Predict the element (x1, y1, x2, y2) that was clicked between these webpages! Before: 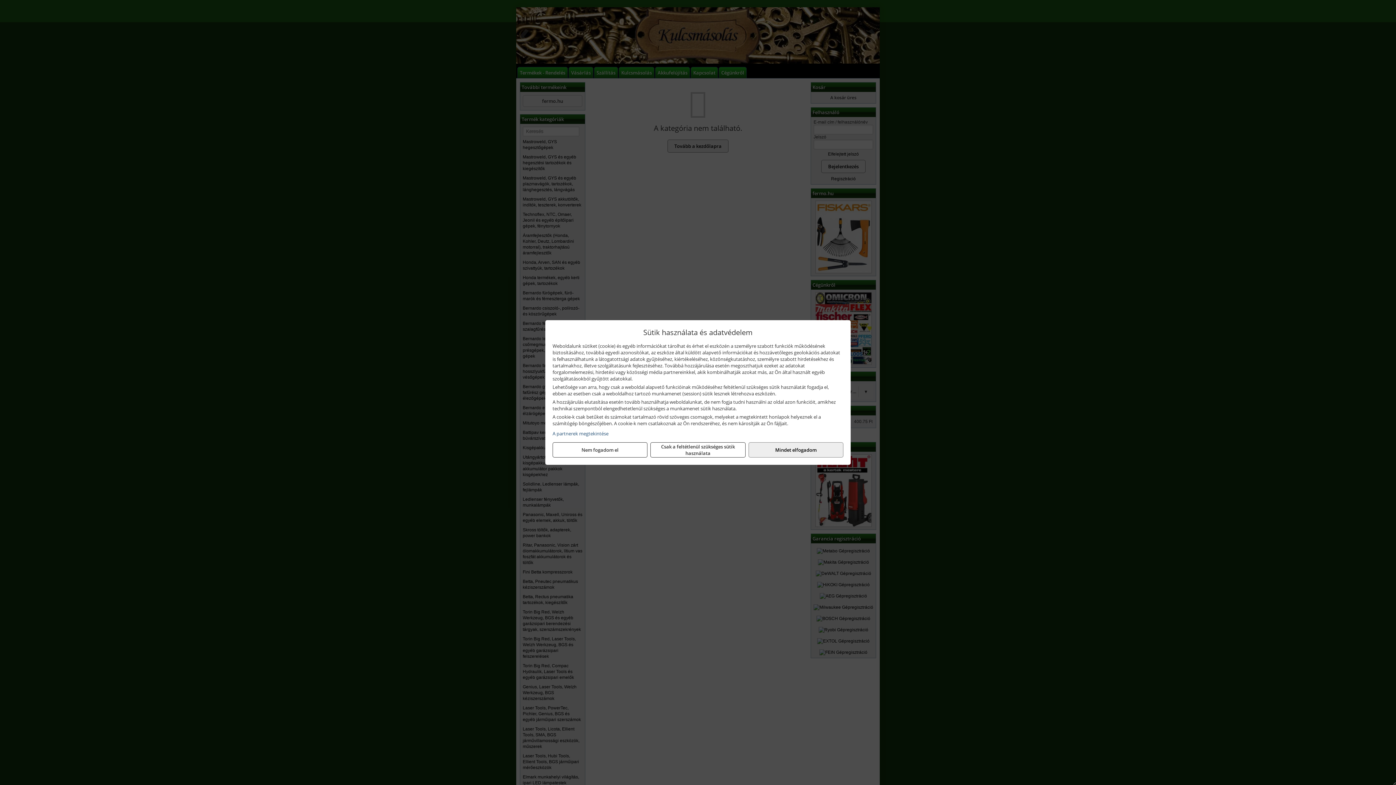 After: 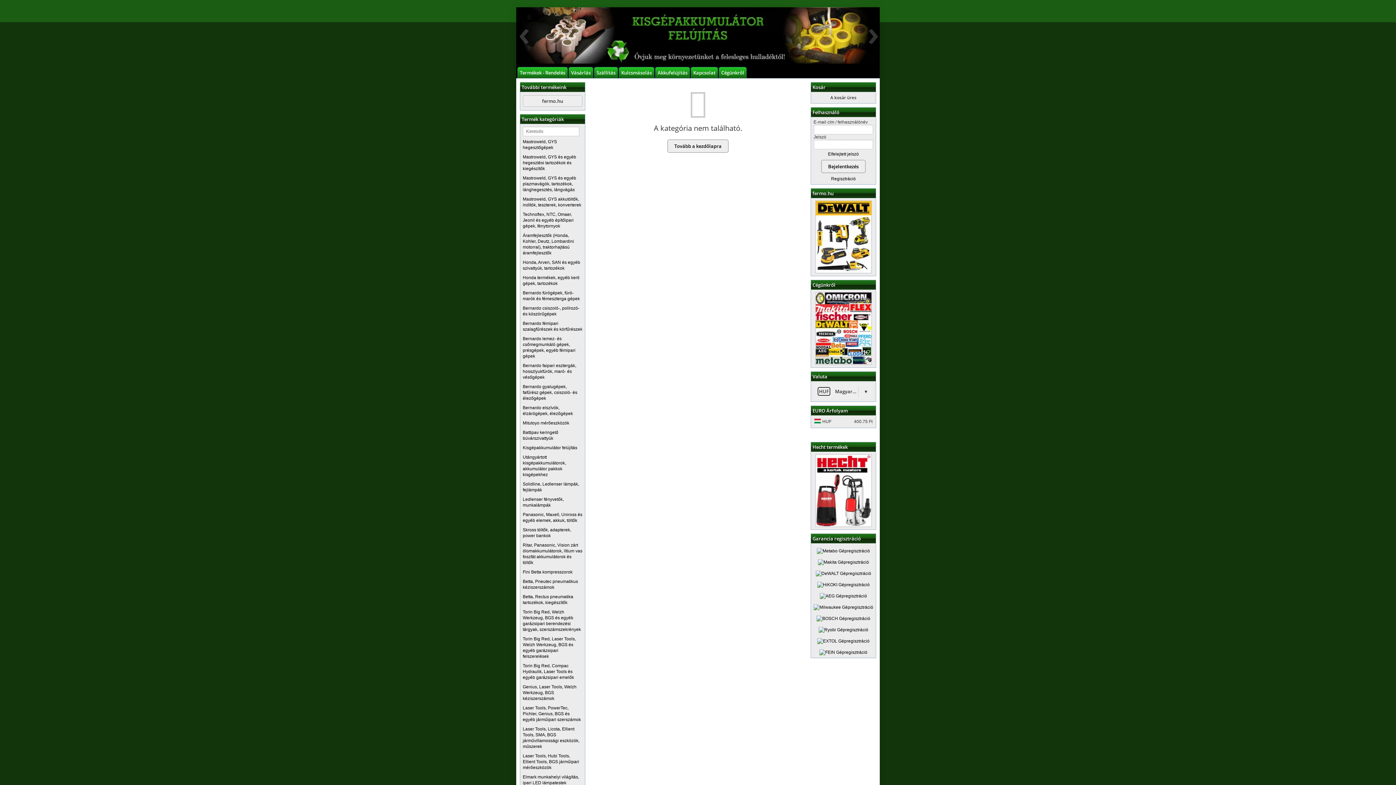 Action: bbox: (552, 442, 647, 457) label: Nem fogadom el